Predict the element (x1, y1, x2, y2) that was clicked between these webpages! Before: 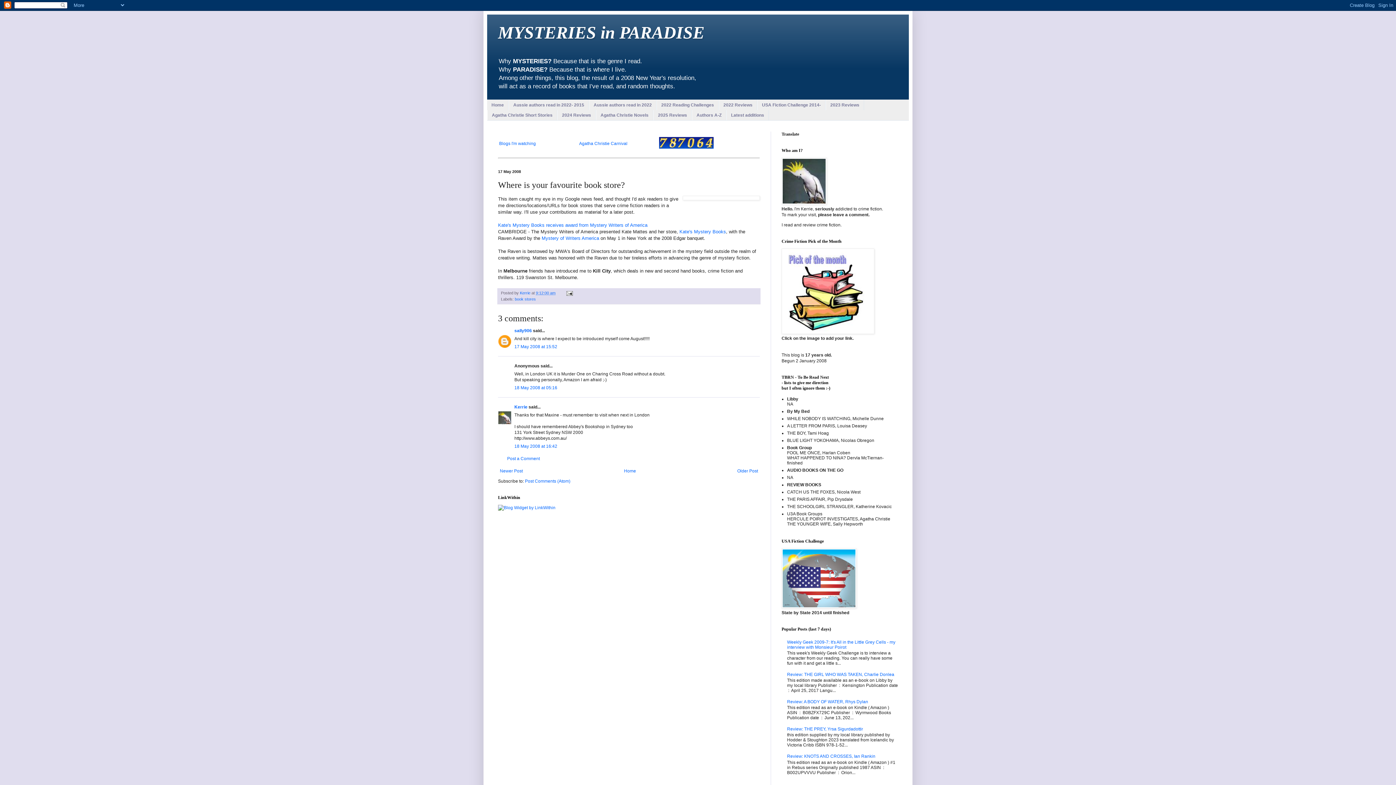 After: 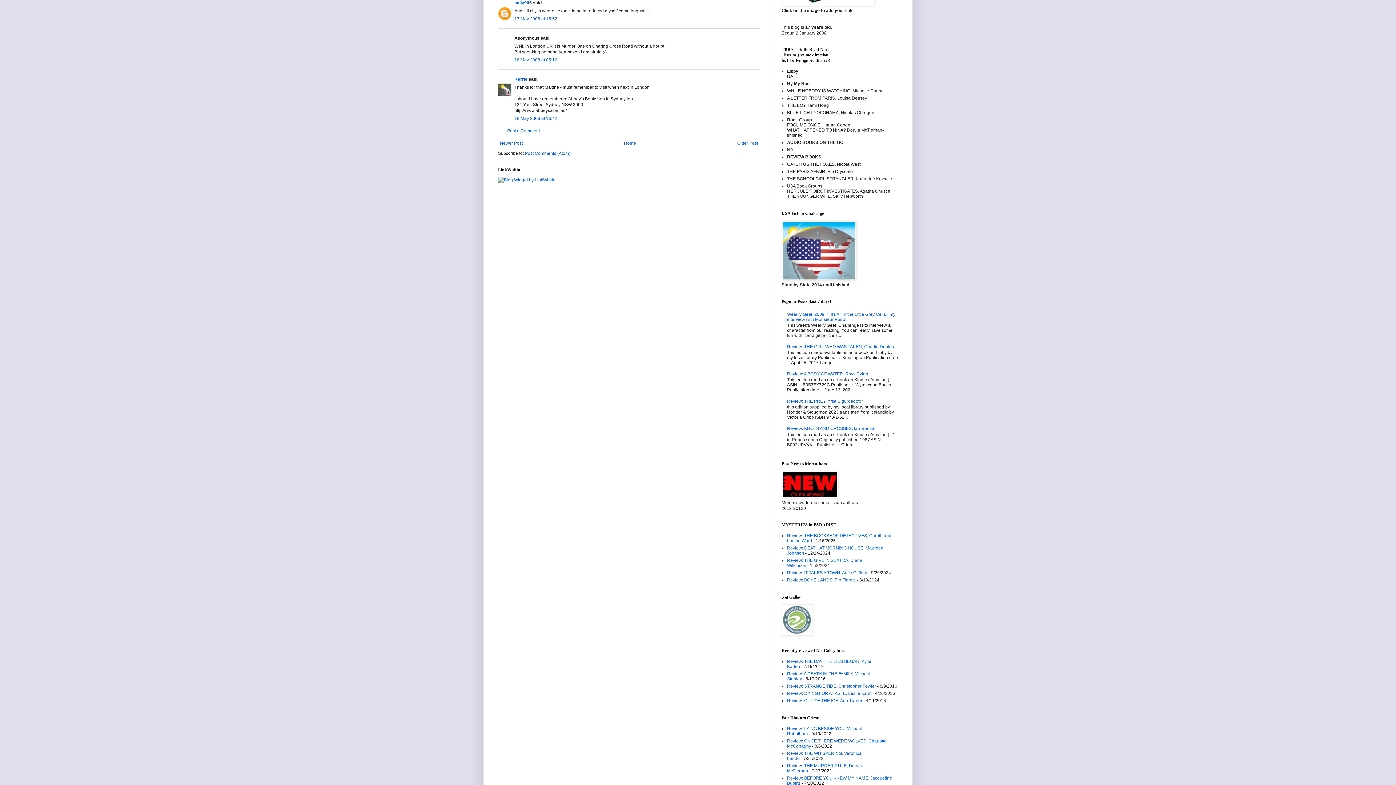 Action: label: 17 May 2008 at 15:52 bbox: (514, 344, 557, 349)